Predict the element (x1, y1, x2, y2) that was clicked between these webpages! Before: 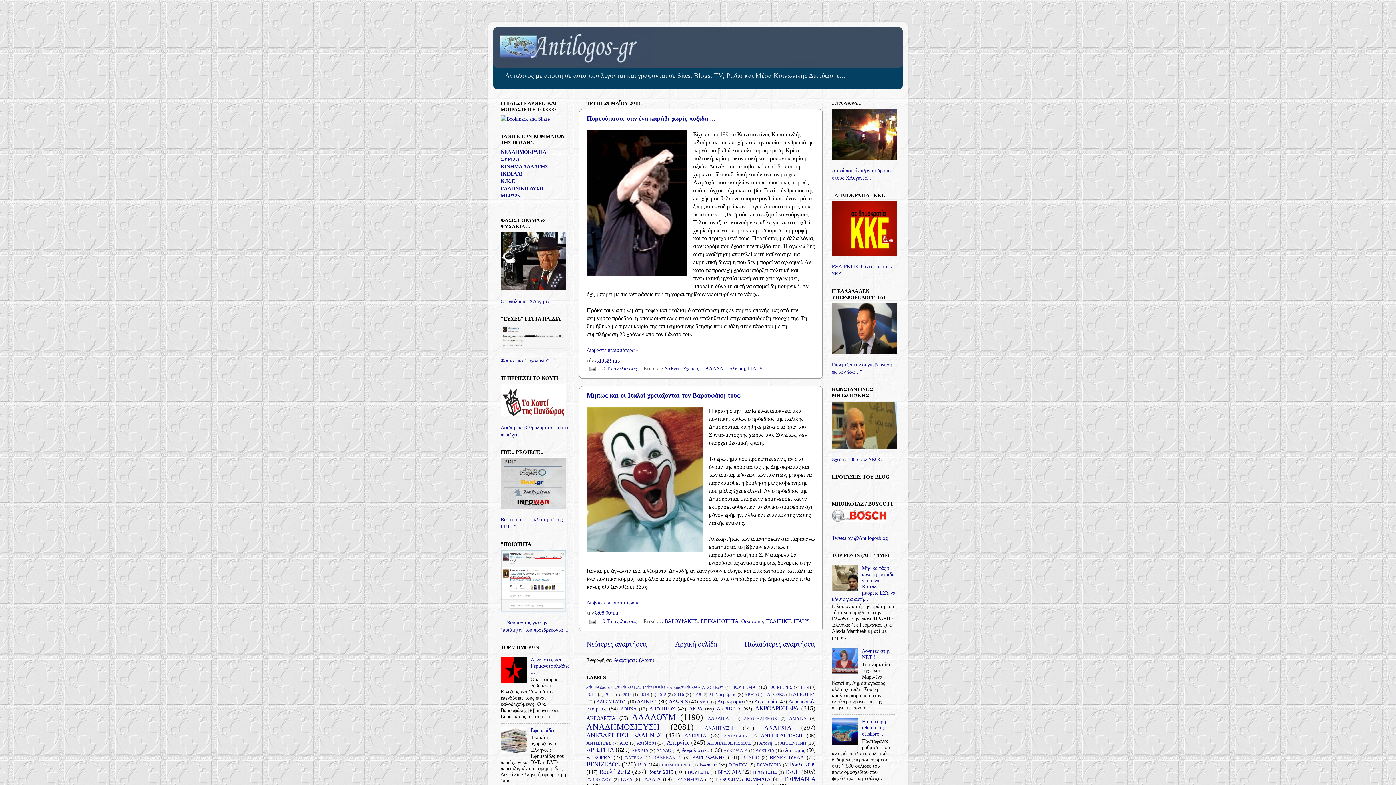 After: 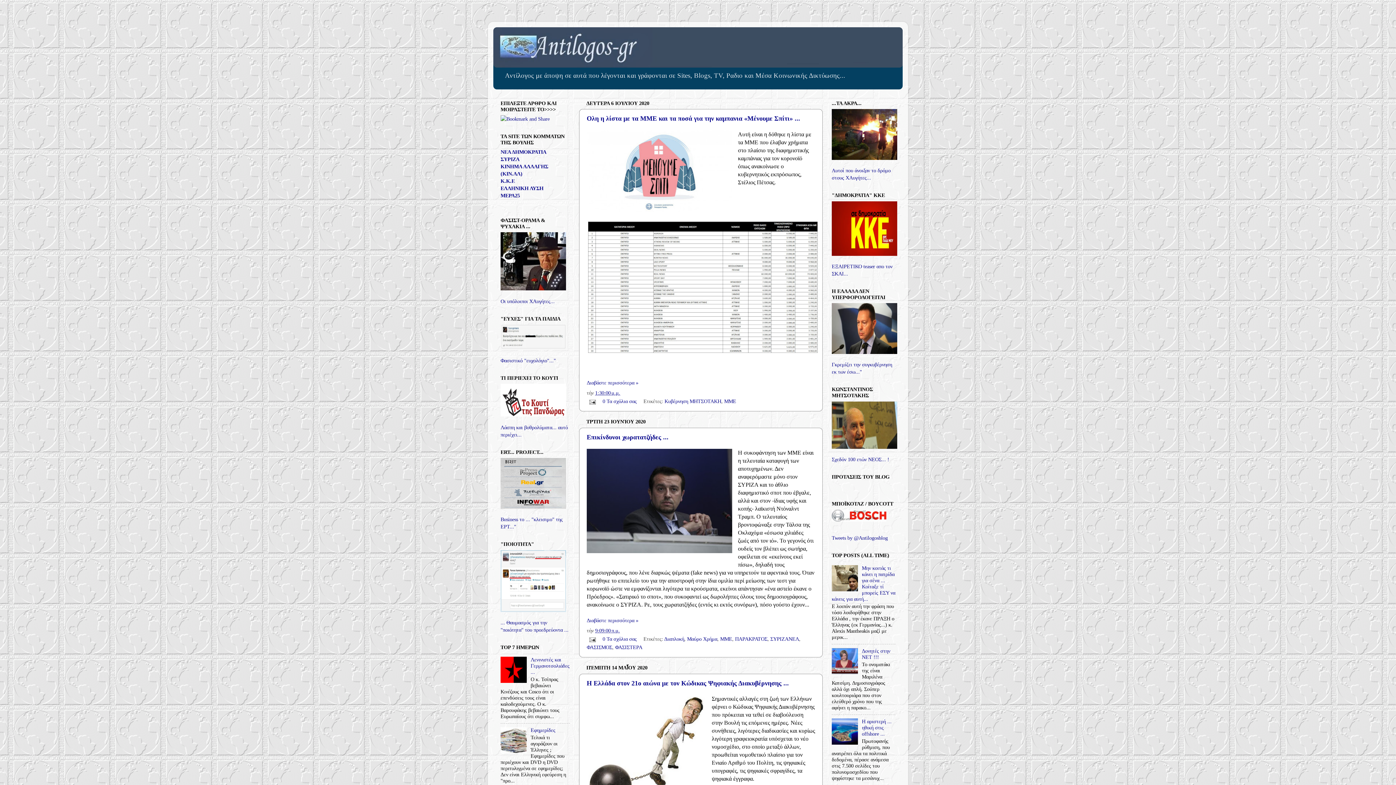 Action: bbox: (675, 640, 717, 648) label: Αρχική σελίδα